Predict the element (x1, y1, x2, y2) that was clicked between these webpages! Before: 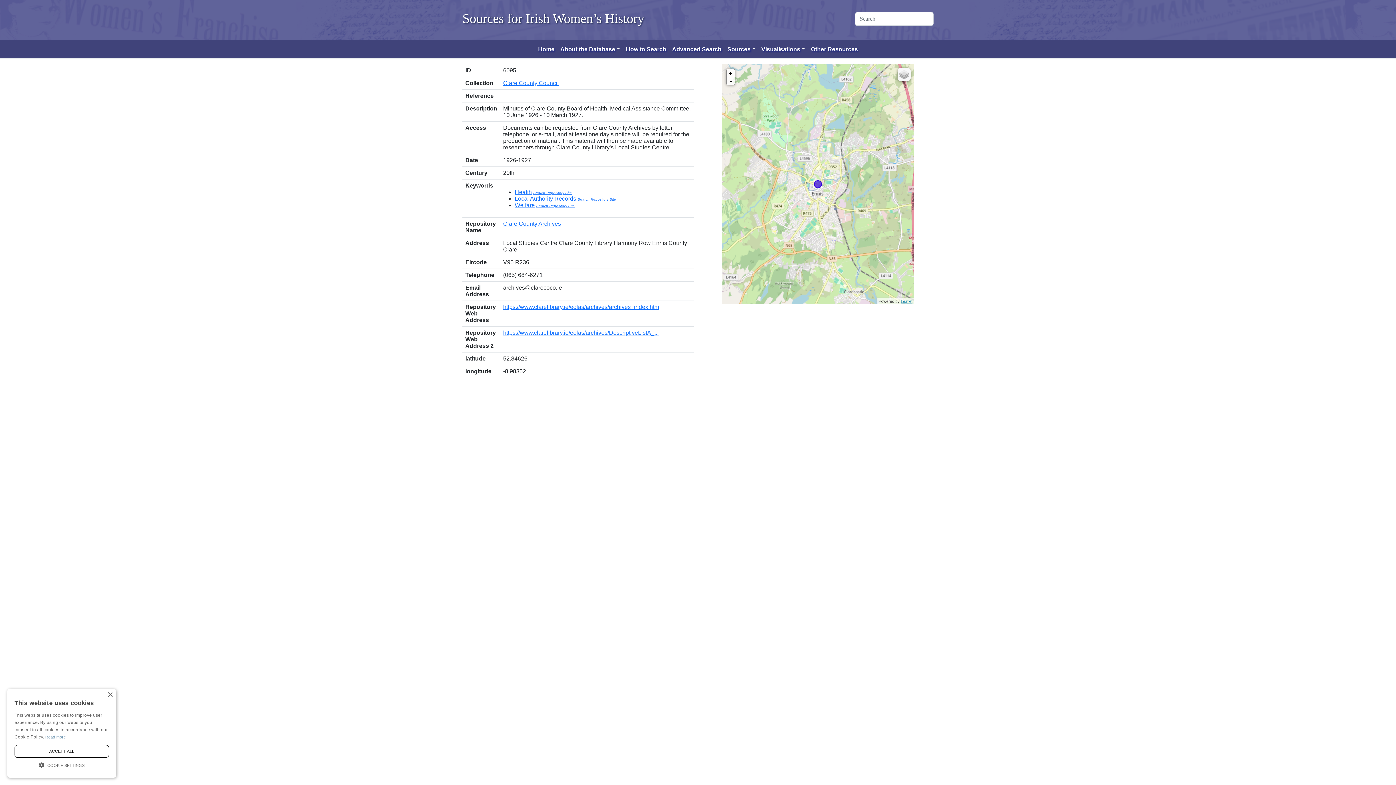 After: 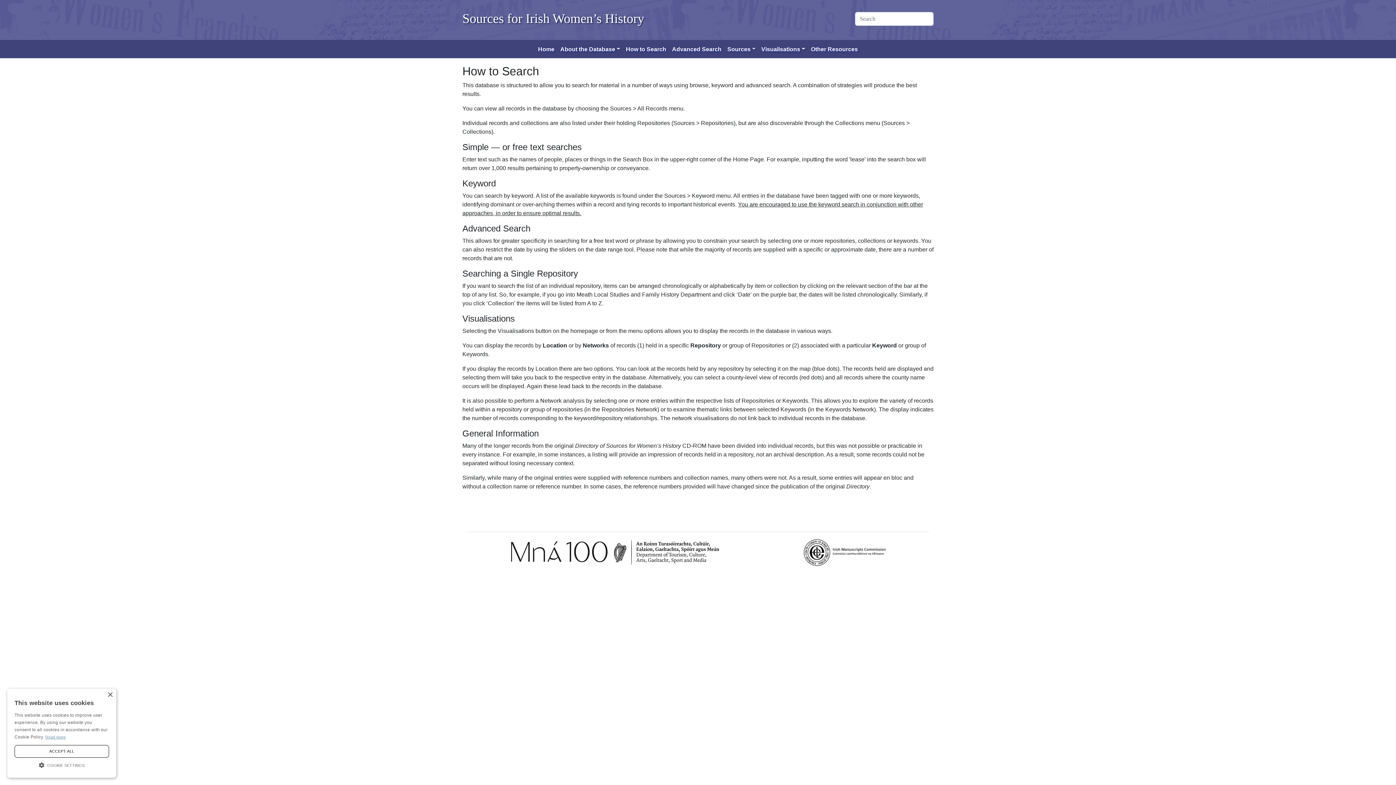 Action: label: How to Search bbox: (623, 42, 669, 56)